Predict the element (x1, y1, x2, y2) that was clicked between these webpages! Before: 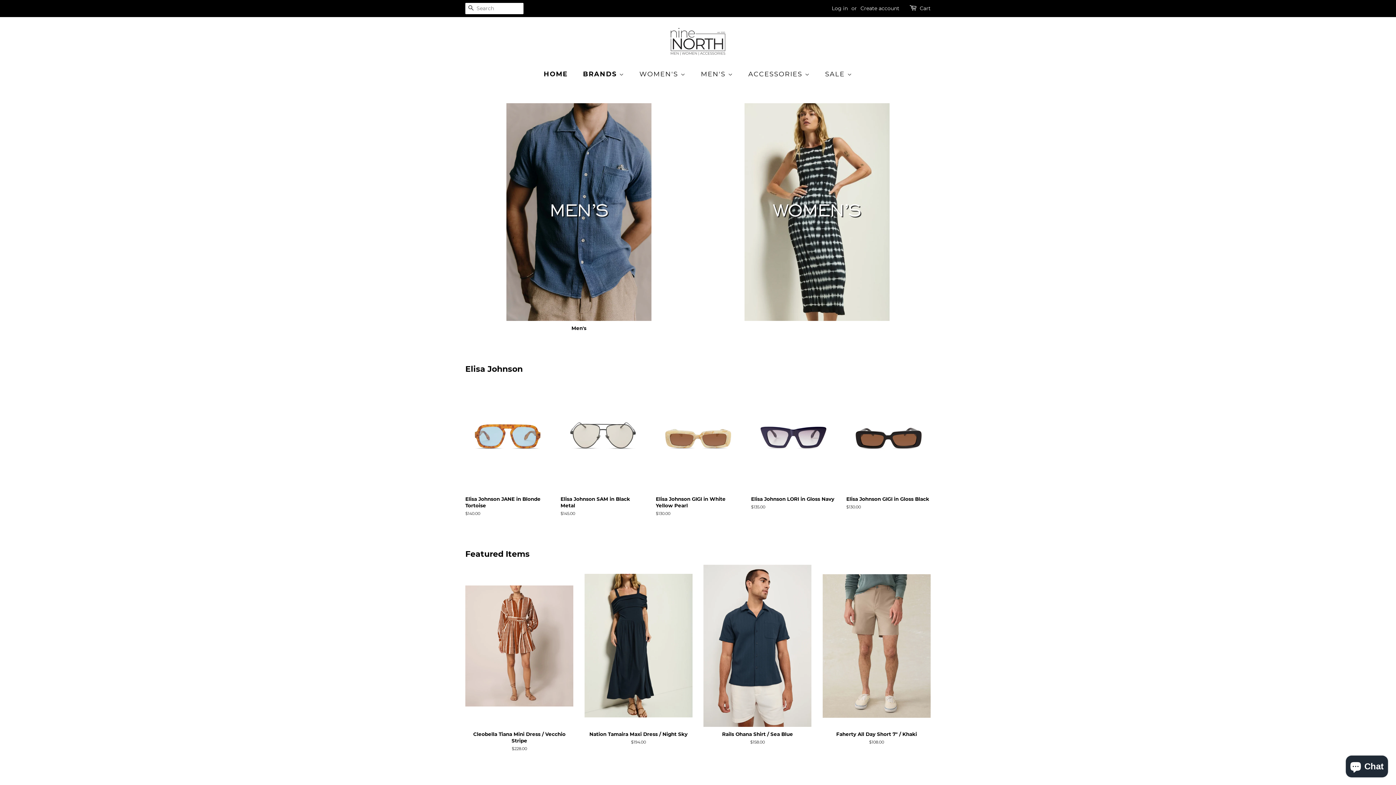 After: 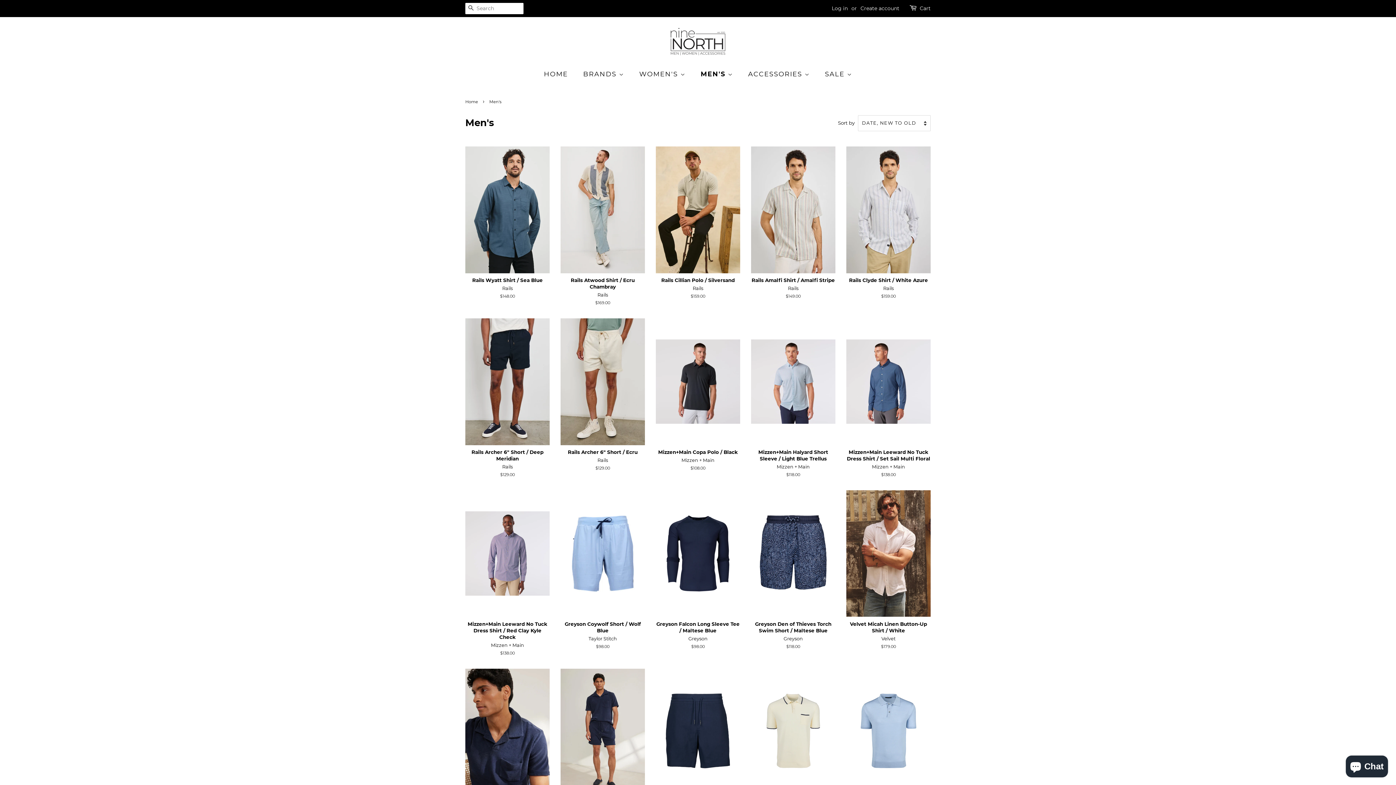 Action: label: MEN'S  bbox: (695, 66, 740, 82)